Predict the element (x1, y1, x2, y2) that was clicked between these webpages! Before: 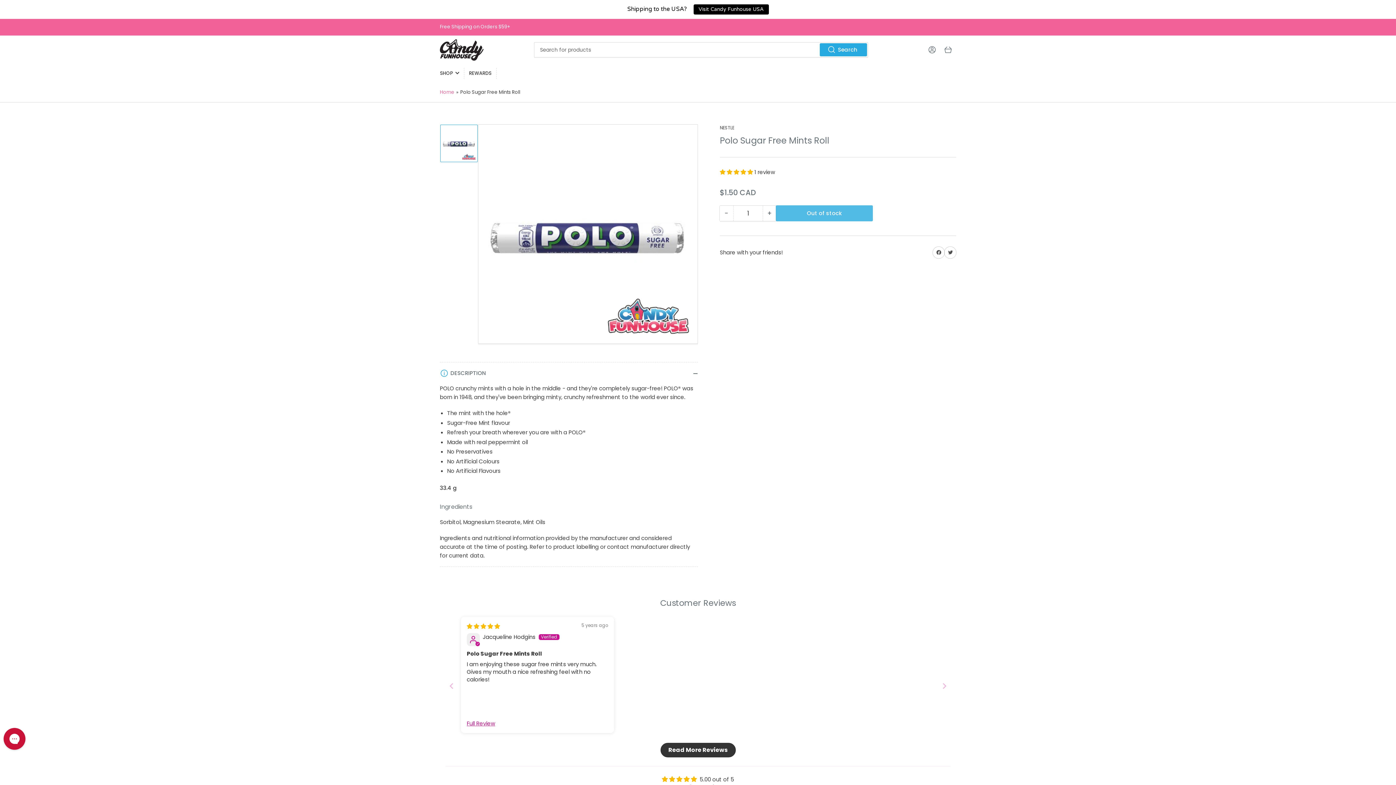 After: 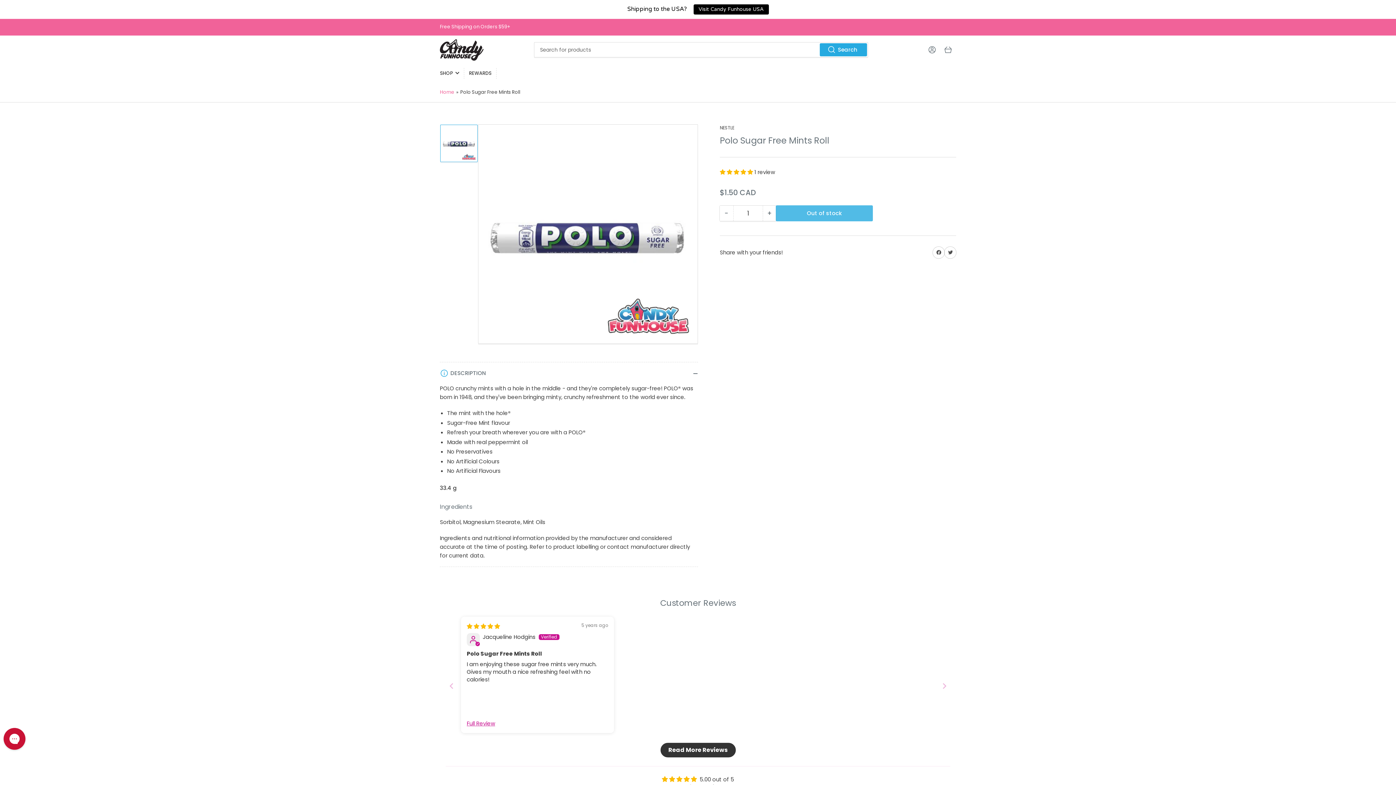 Action: label: −
Decrease quantity for Polo Sugar Free Mints Roll bbox: (720, 205, 733, 220)